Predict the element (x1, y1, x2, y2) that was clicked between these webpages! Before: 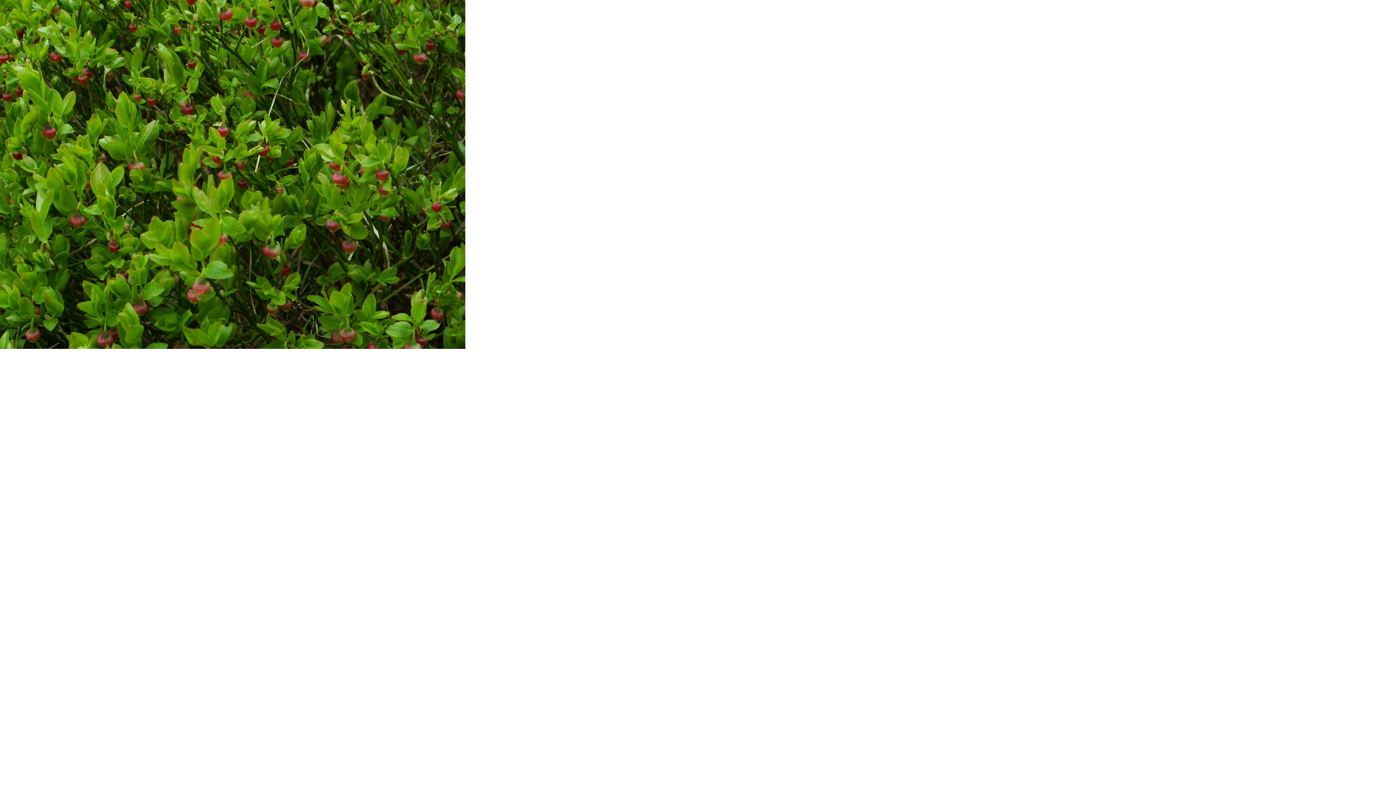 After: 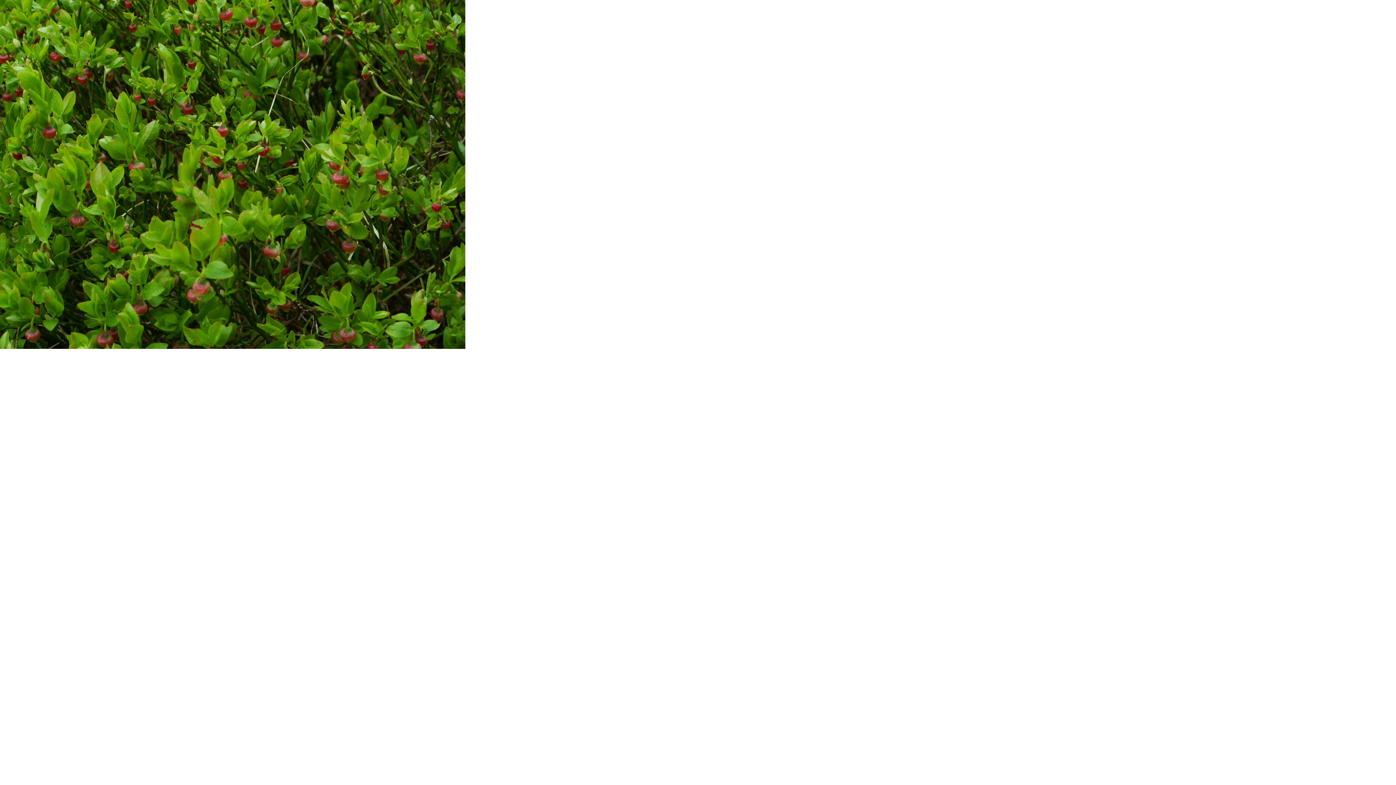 Action: bbox: (0, 0, 465, 349)